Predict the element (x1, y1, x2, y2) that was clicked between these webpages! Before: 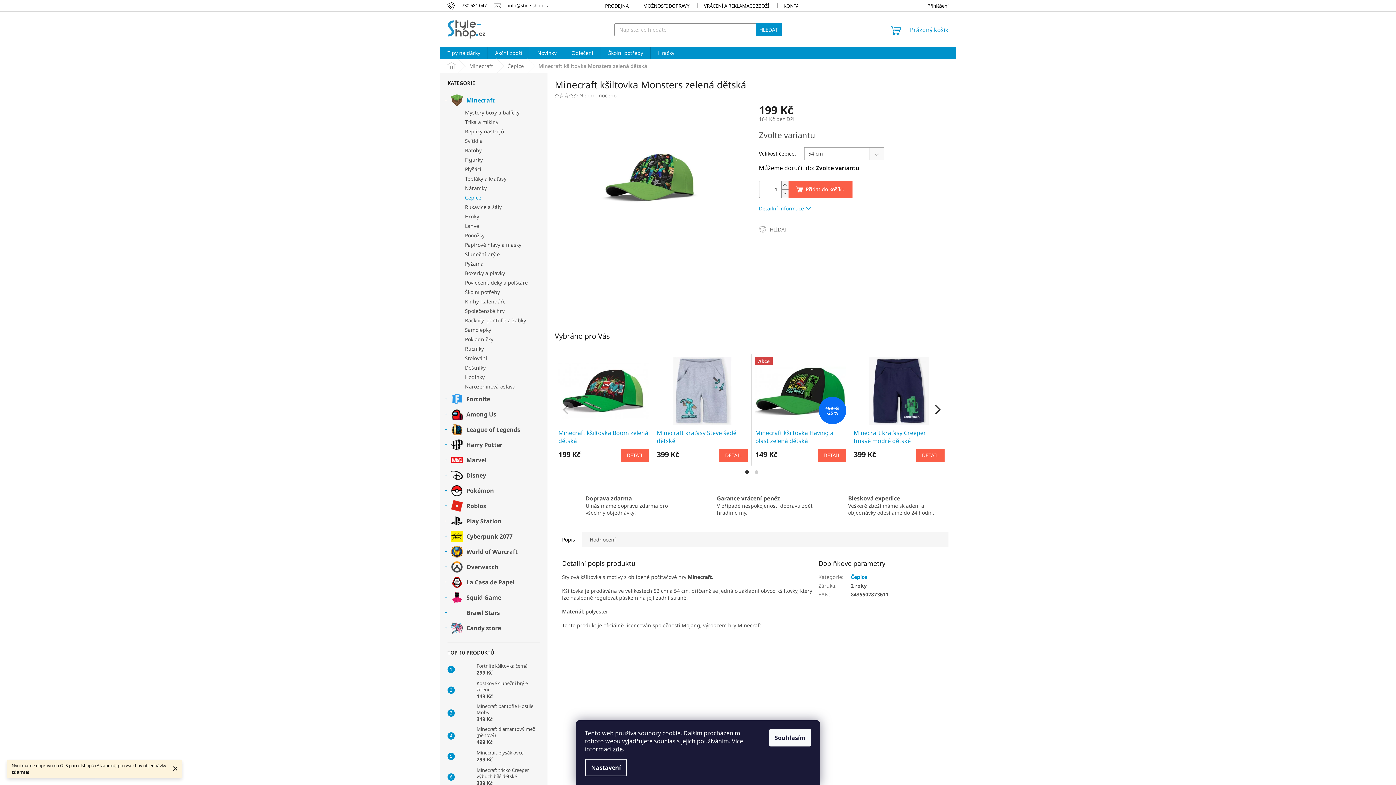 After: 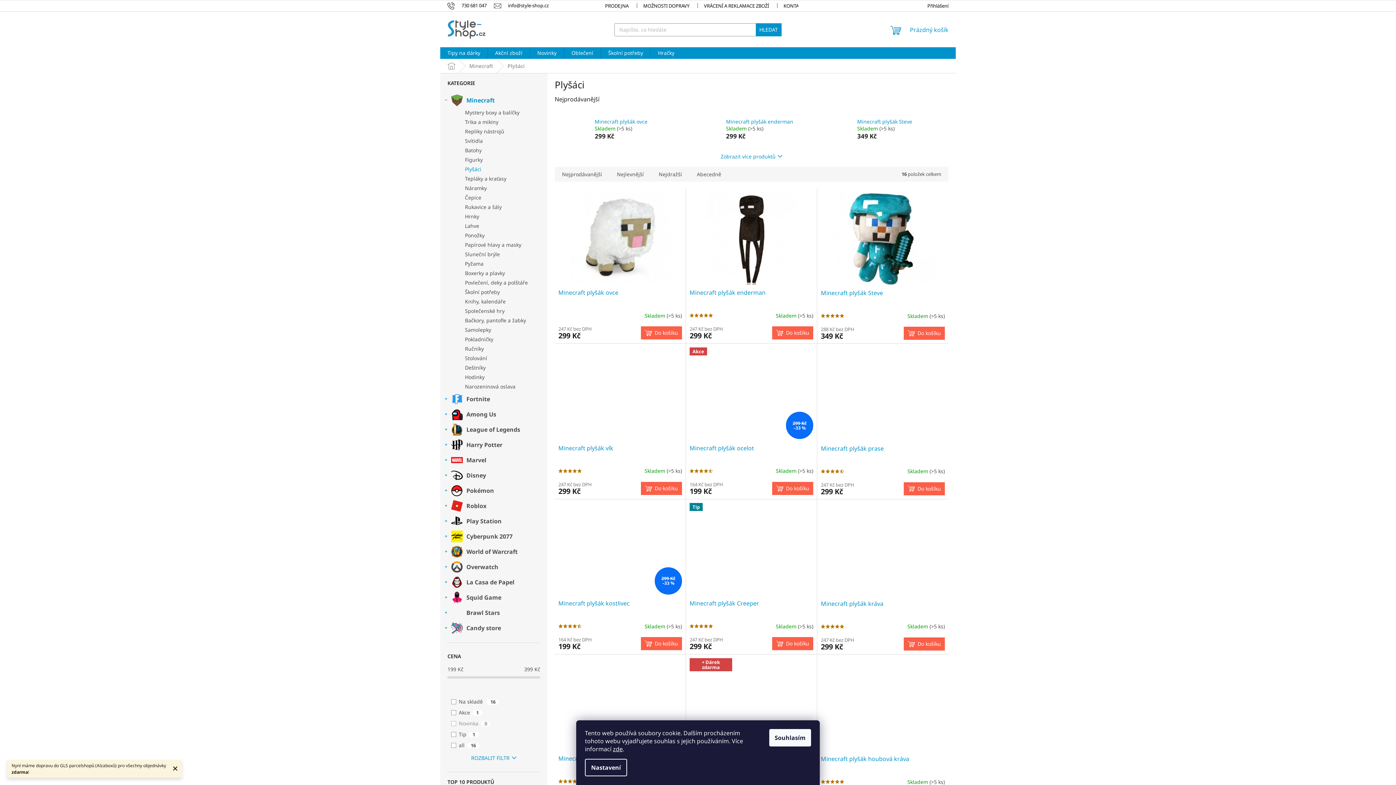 Action: bbox: (446, 164, 547, 174) label: Plyšáci